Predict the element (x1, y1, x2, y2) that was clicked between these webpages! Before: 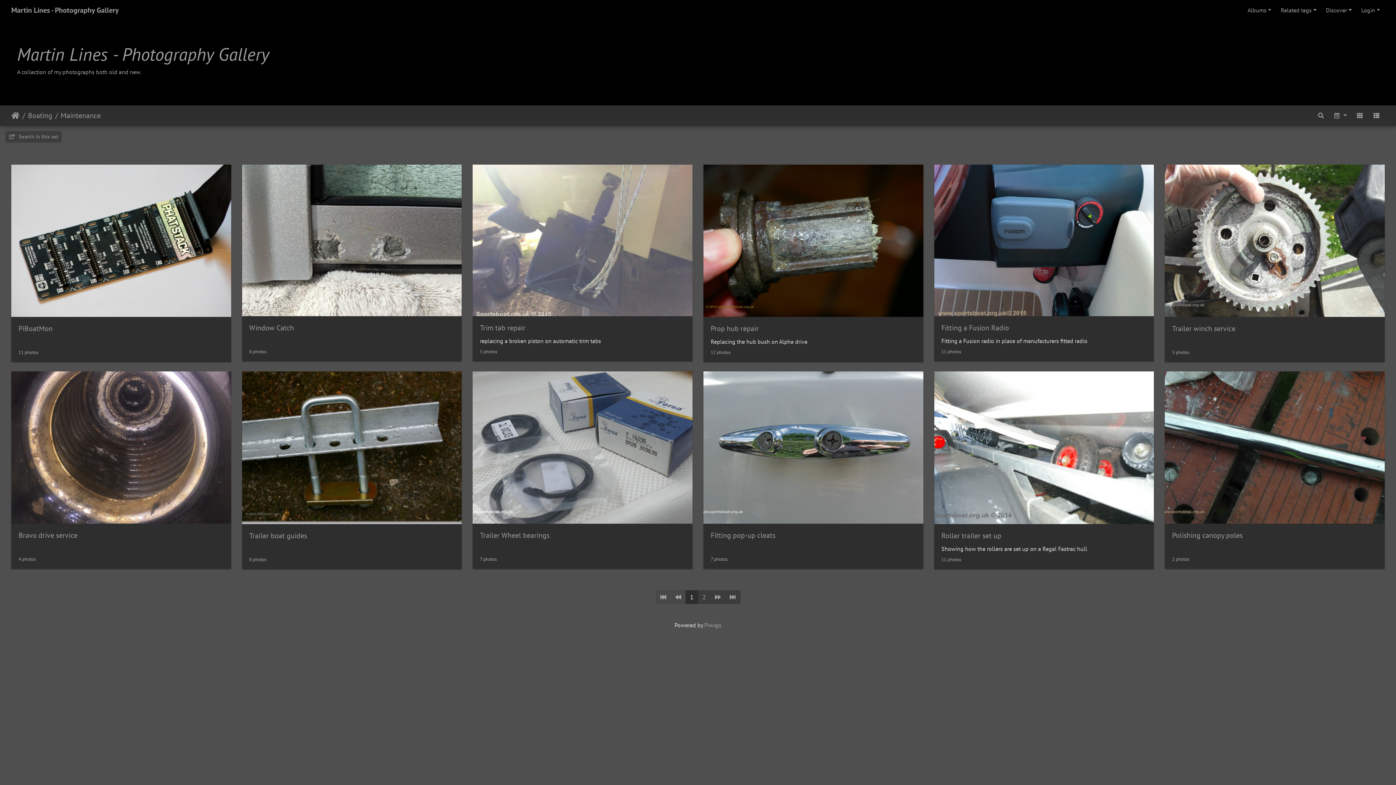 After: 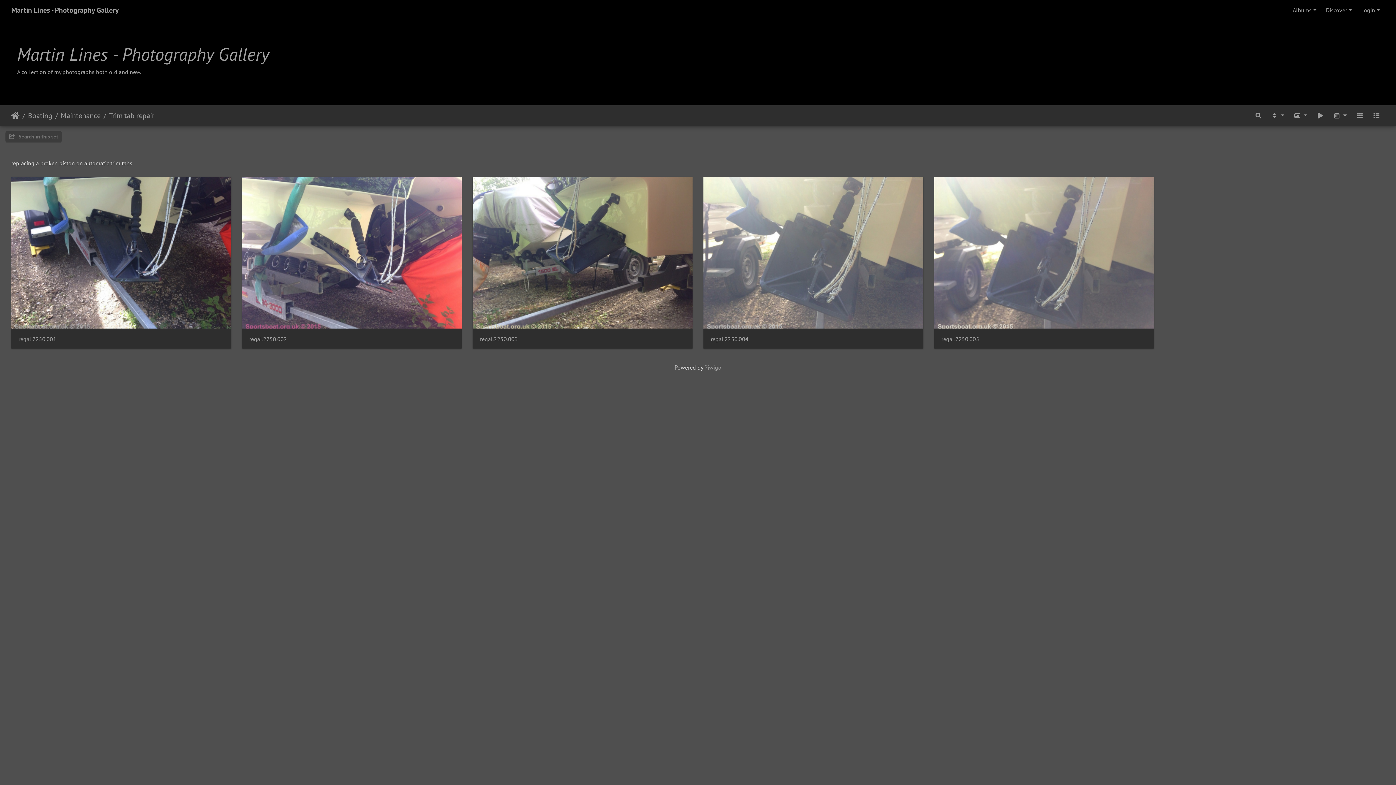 Action: bbox: (472, 236, 692, 243)